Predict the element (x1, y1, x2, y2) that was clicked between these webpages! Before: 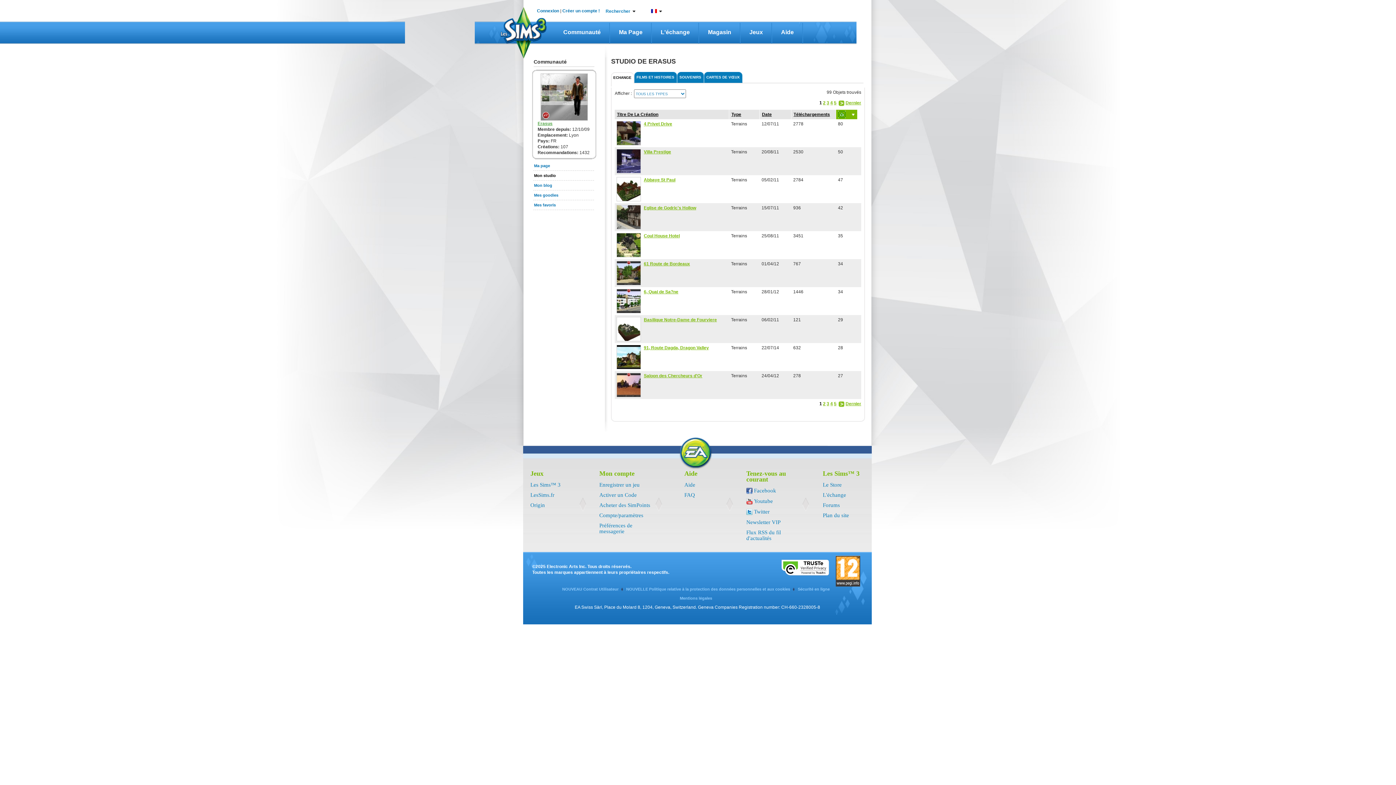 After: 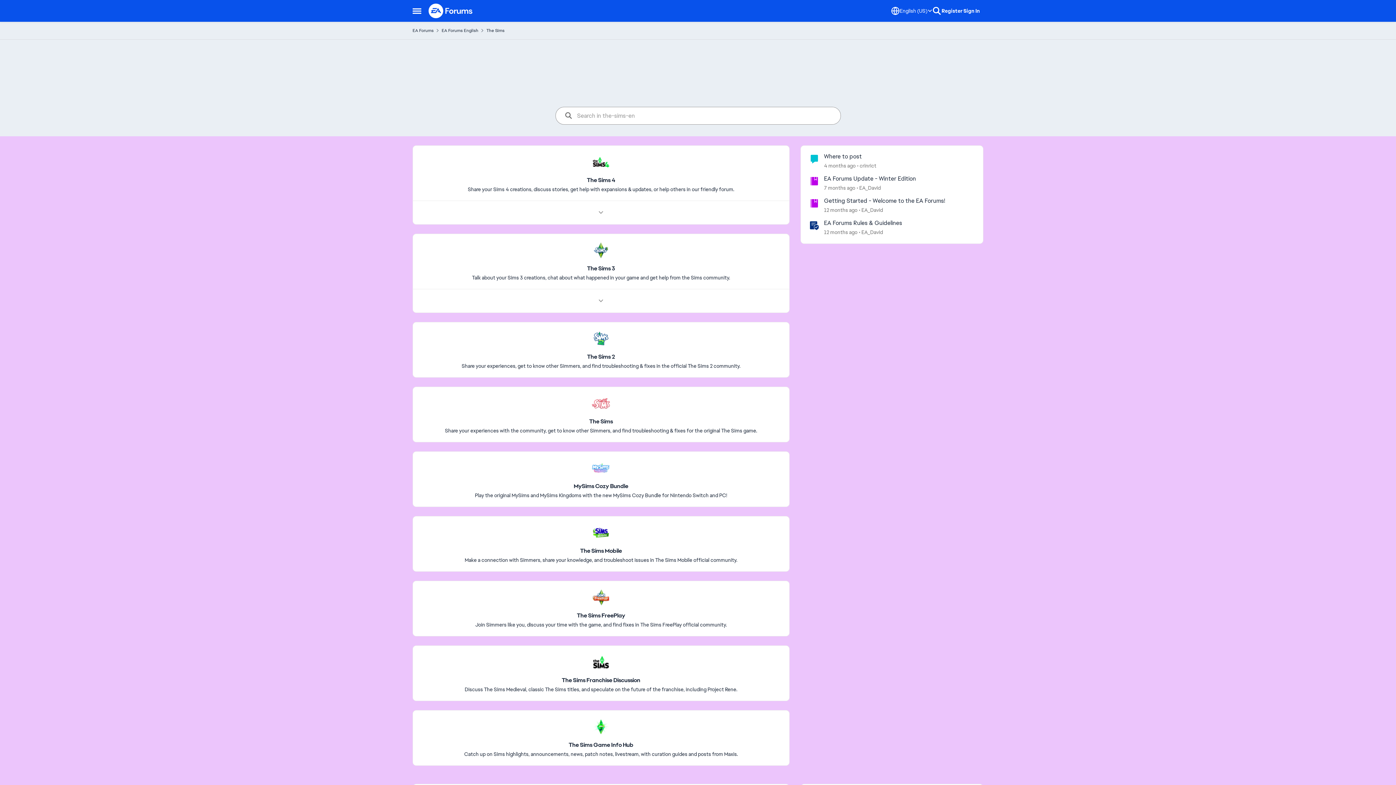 Action: bbox: (823, 502, 840, 508) label: Forums